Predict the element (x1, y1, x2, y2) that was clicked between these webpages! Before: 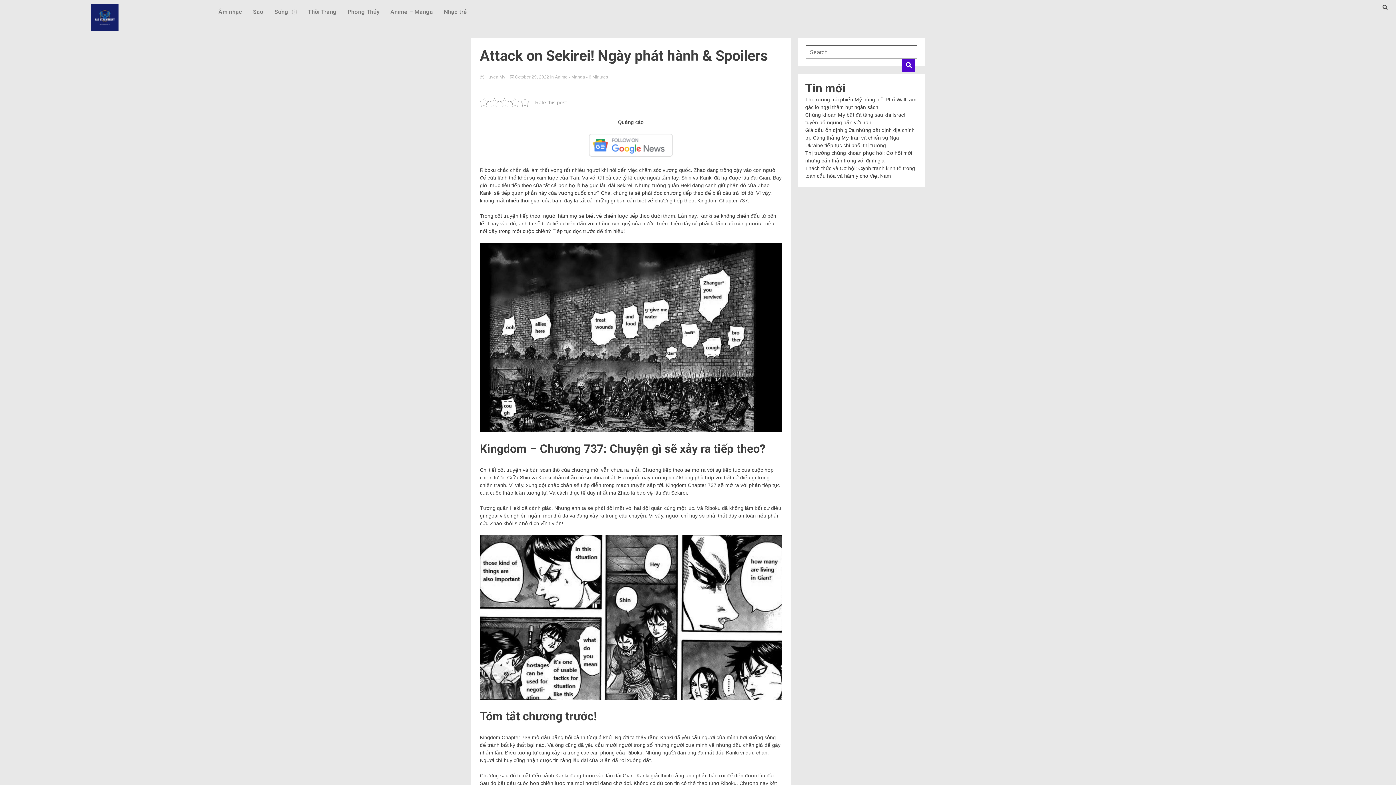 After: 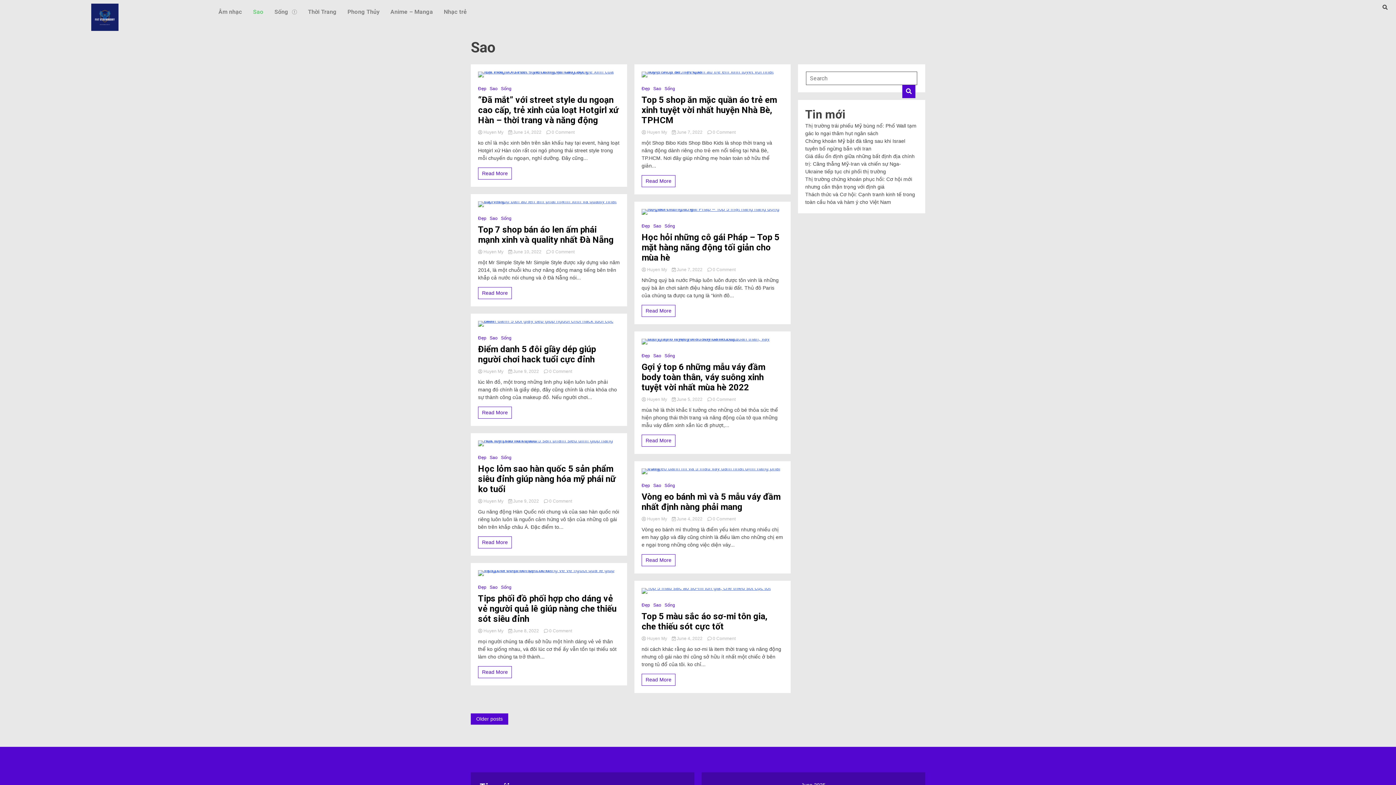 Action: bbox: (247, 3, 269, 20) label: Sao